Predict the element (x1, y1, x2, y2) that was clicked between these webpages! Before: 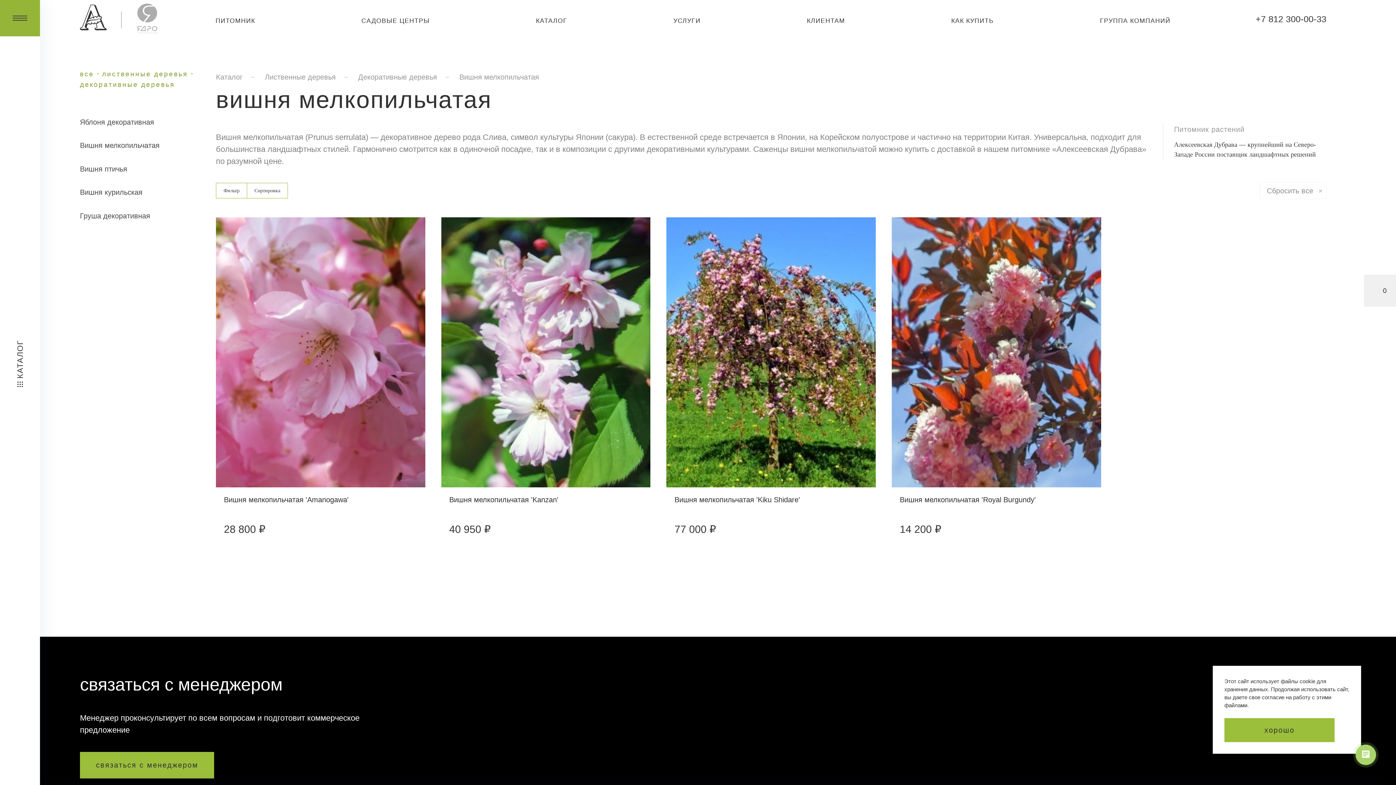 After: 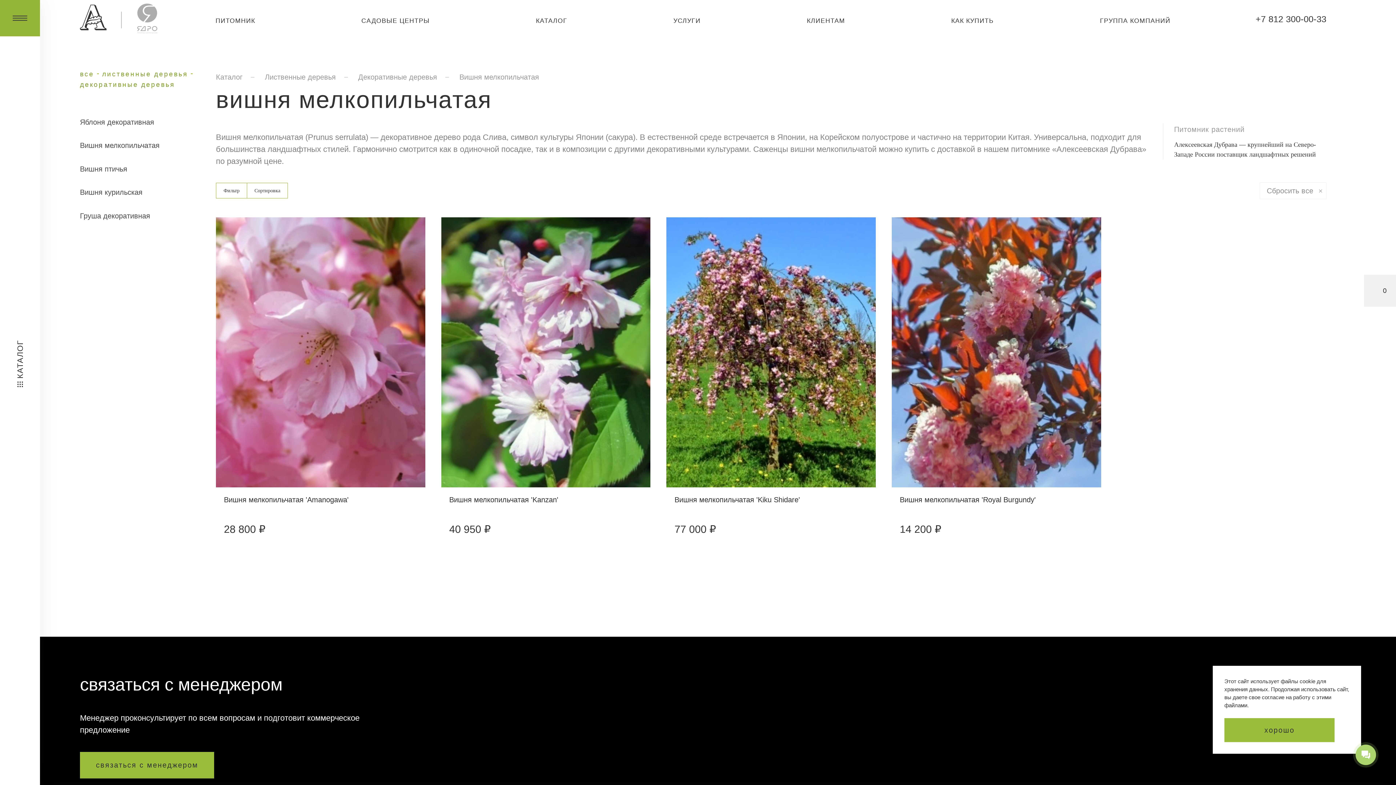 Action: label: Вишня мелкопильчатая bbox: (80, 133, 202, 157)